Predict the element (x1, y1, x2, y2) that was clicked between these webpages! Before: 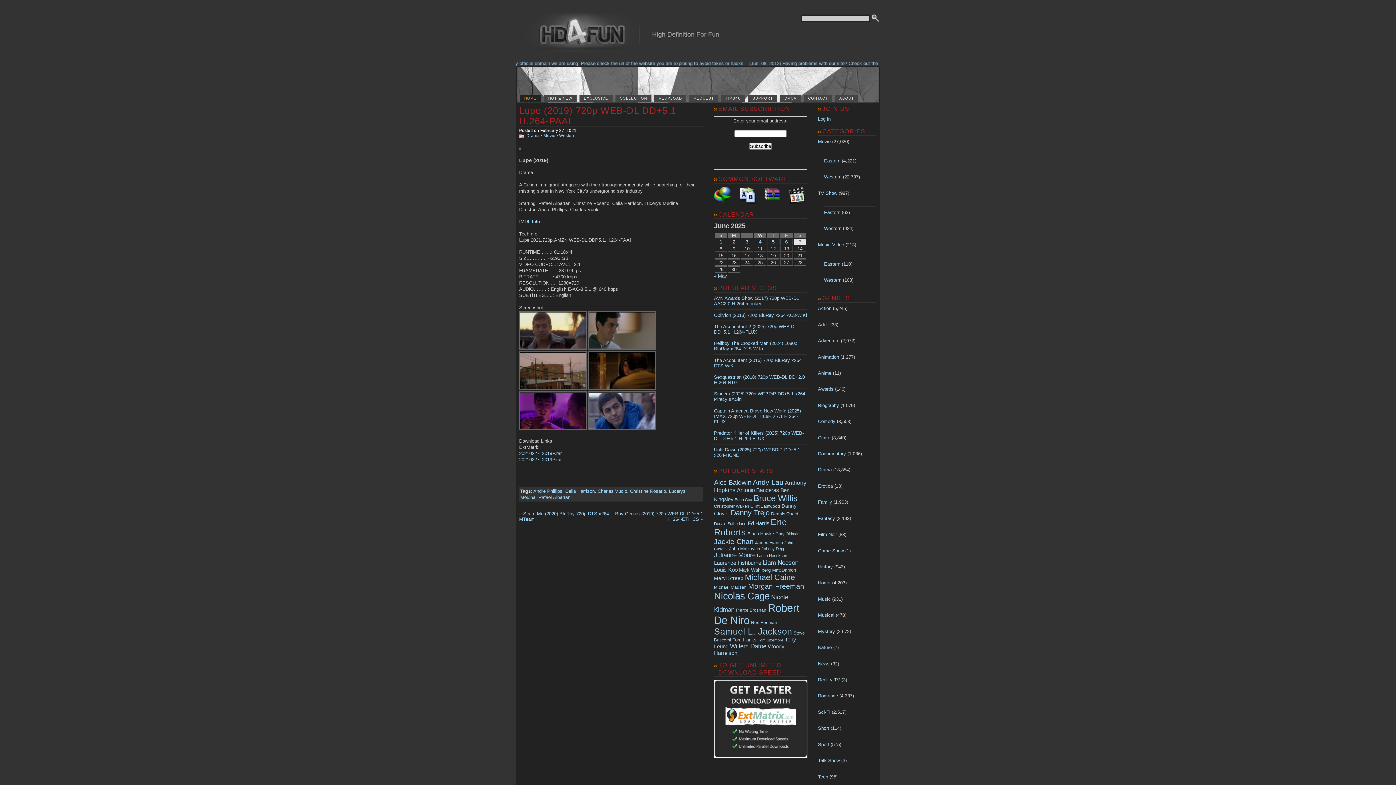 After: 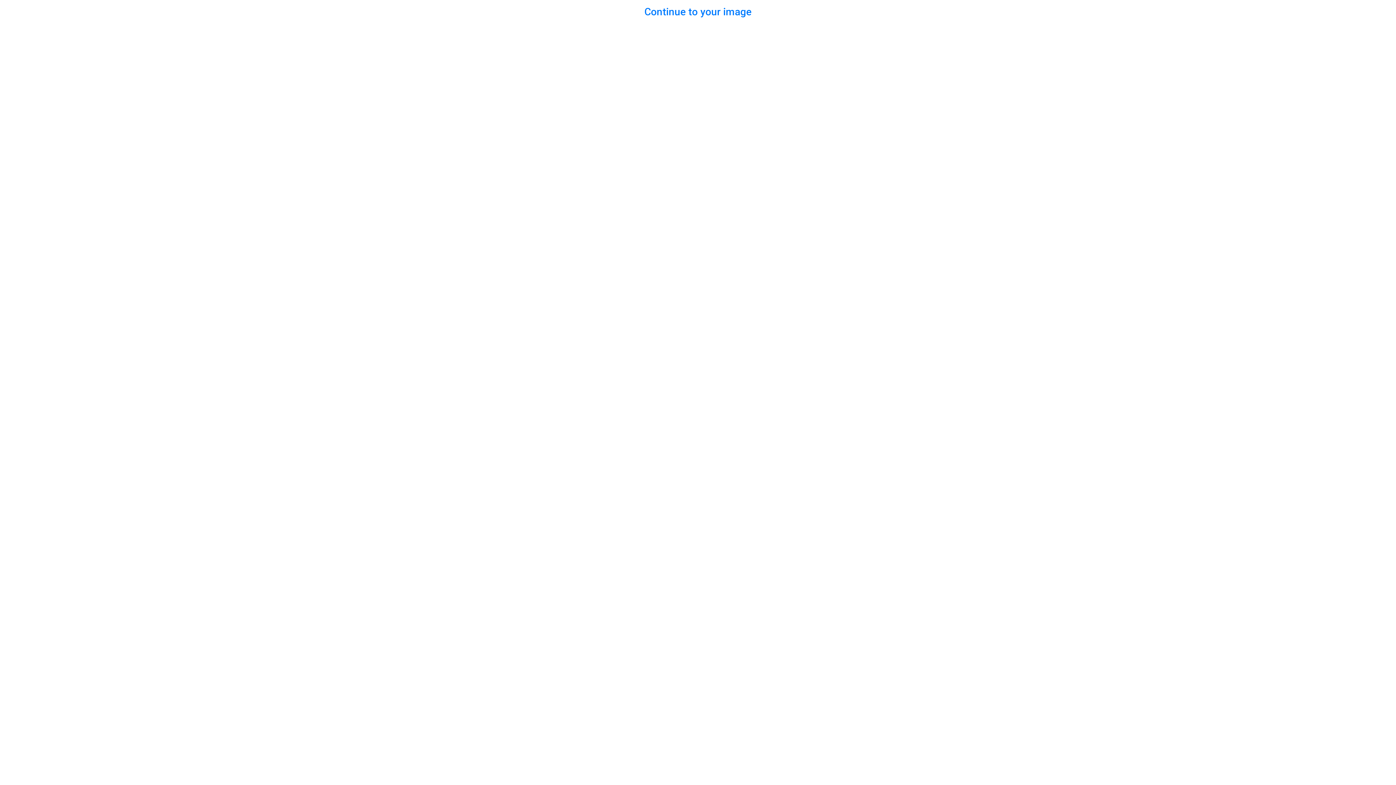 Action: bbox: (519, 426, 586, 431)